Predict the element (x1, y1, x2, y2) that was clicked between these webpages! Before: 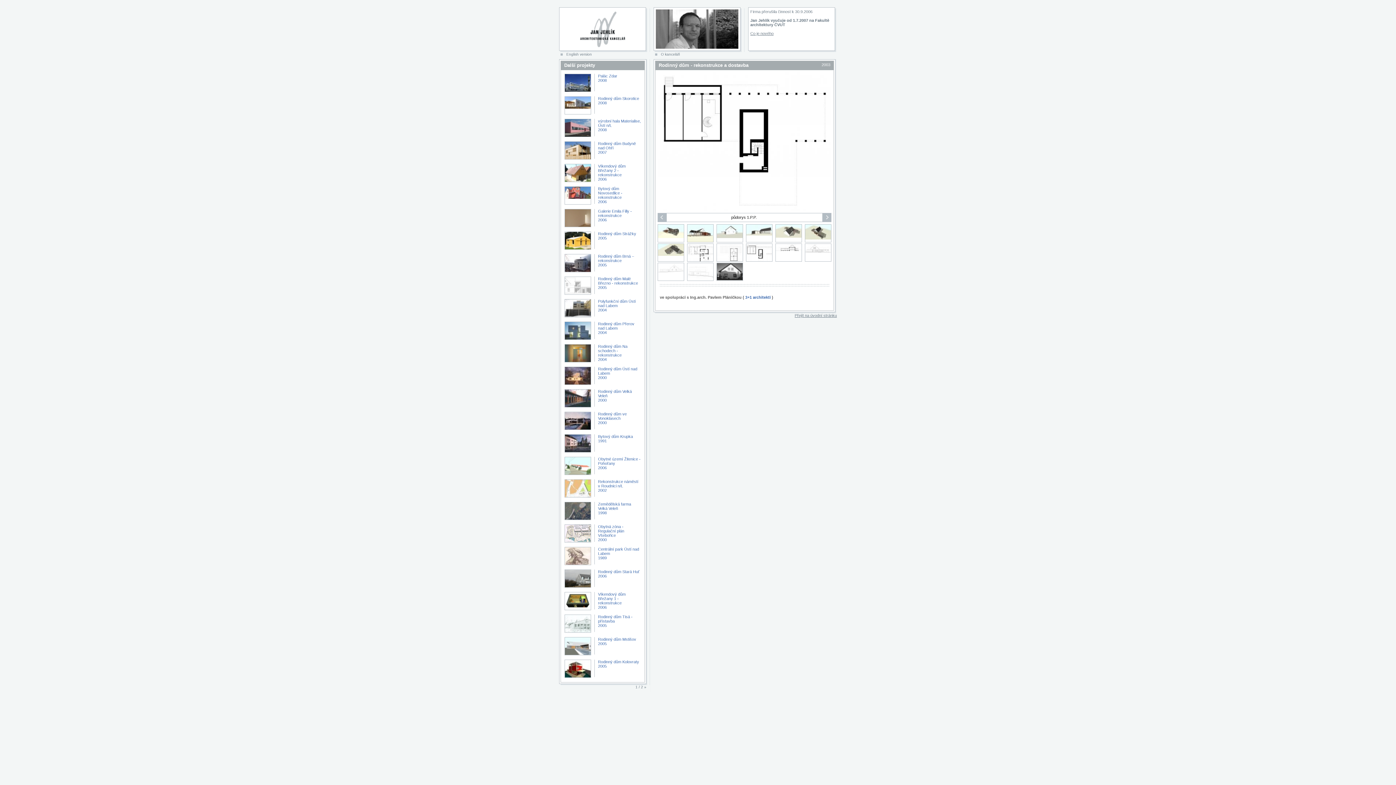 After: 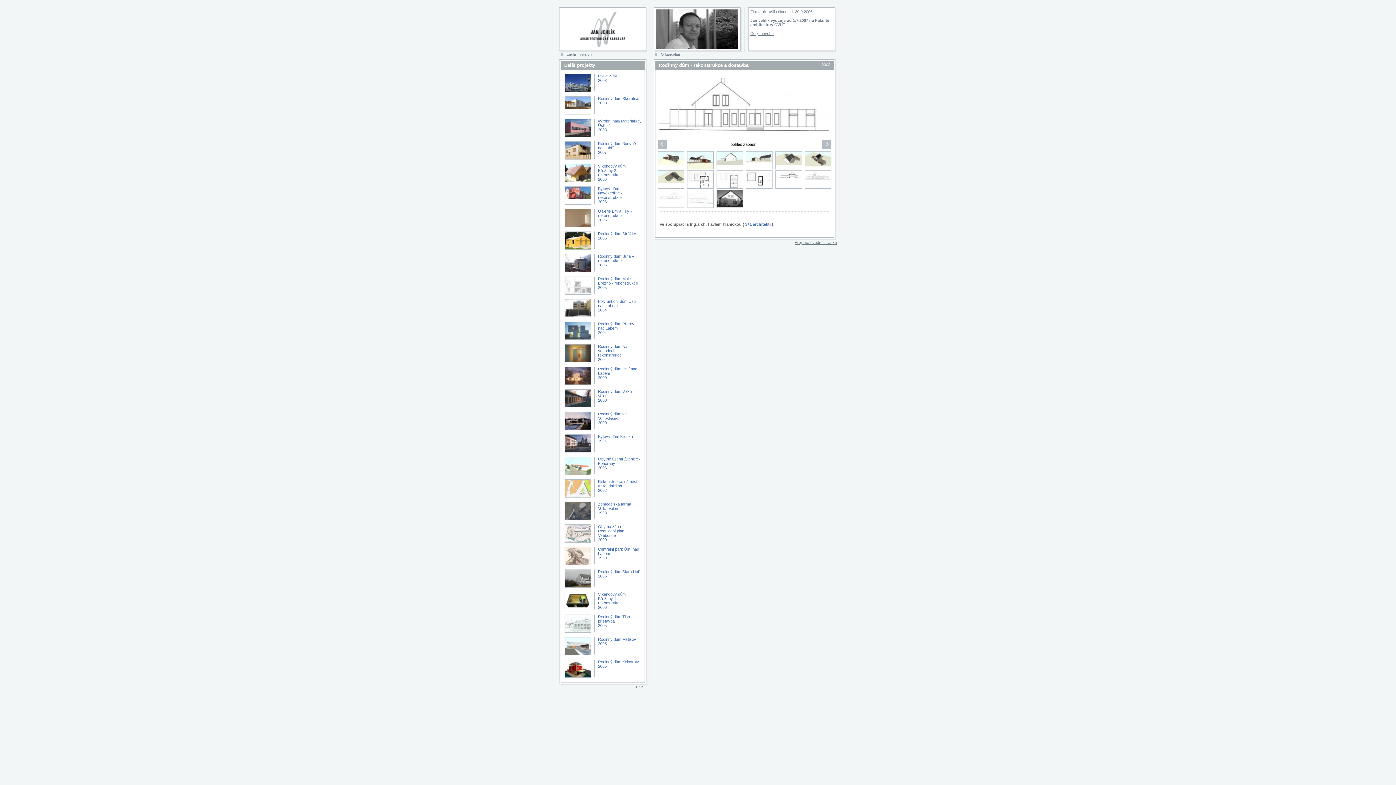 Action: bbox: (805, 243, 831, 261)